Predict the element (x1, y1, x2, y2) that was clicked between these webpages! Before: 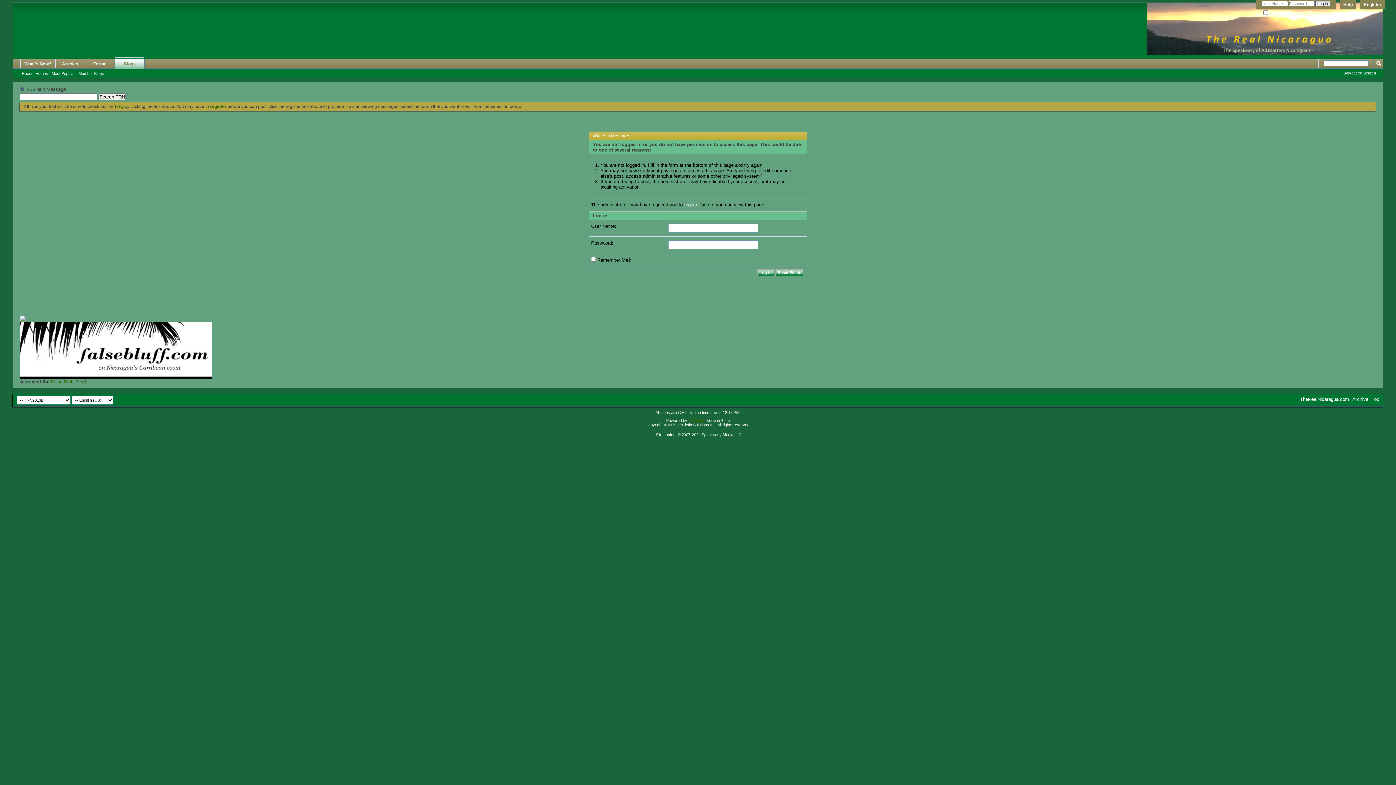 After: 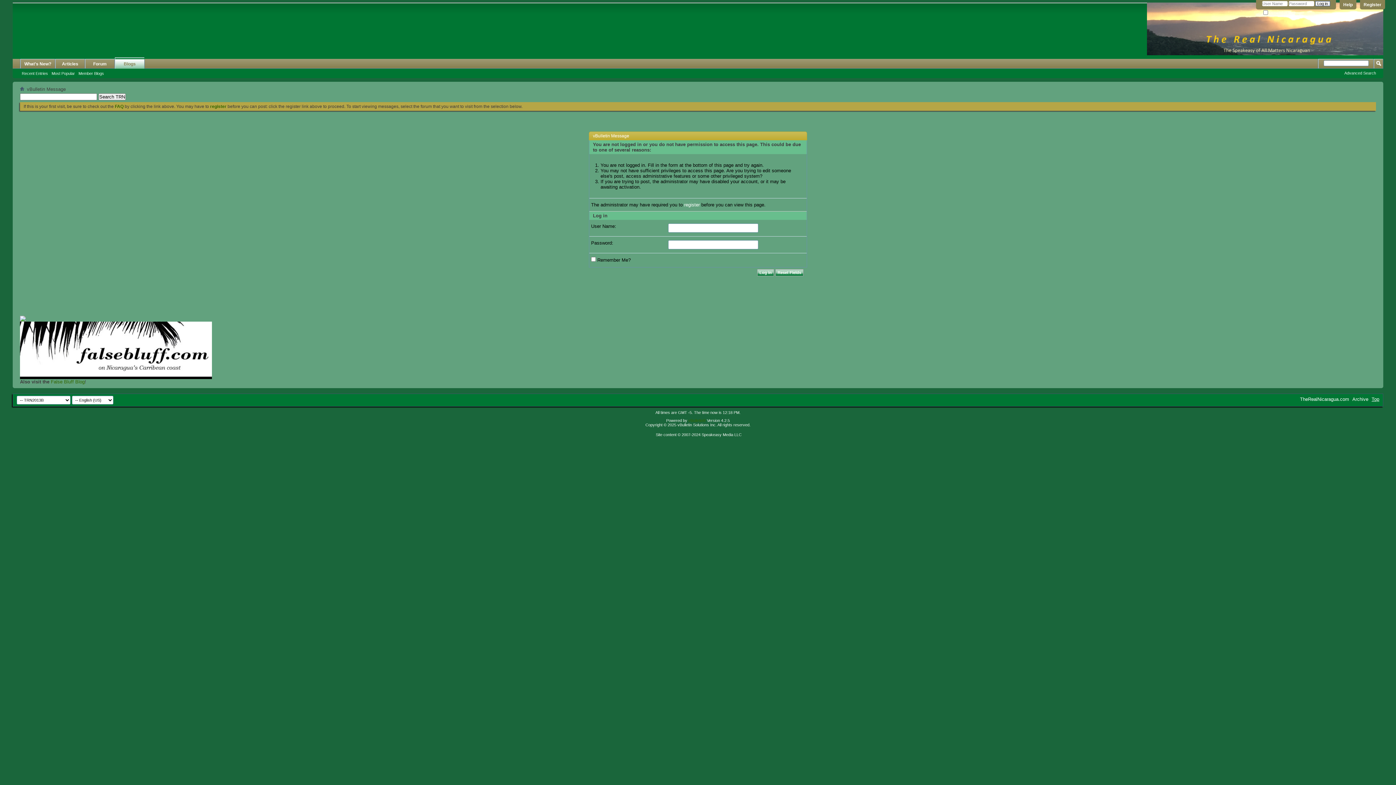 Action: bbox: (1372, 396, 1379, 402) label: Top